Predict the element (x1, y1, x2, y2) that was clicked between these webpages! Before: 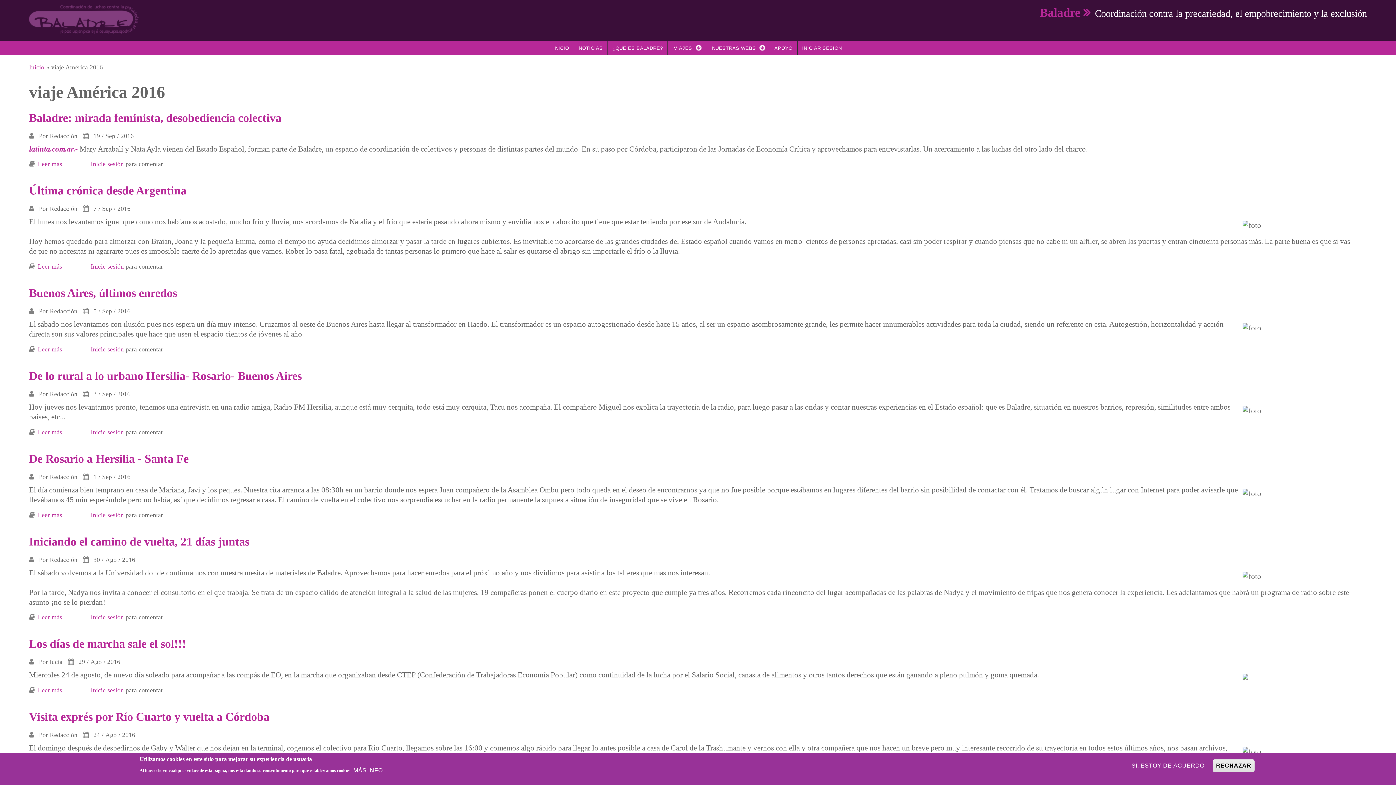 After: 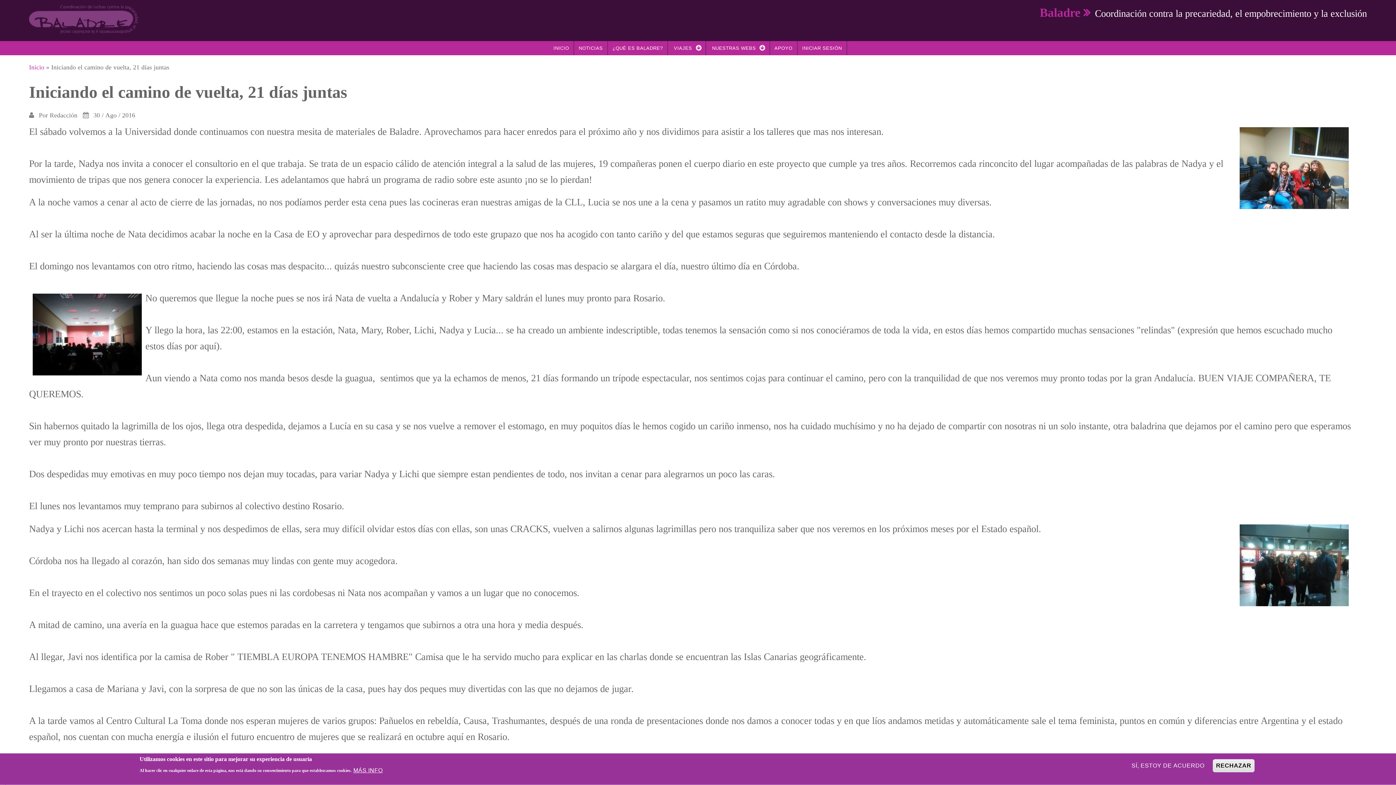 Action: bbox: (37, 613, 62, 621) label: Leer más
sobre Iniciando el camino de vuelta, 21 días juntas